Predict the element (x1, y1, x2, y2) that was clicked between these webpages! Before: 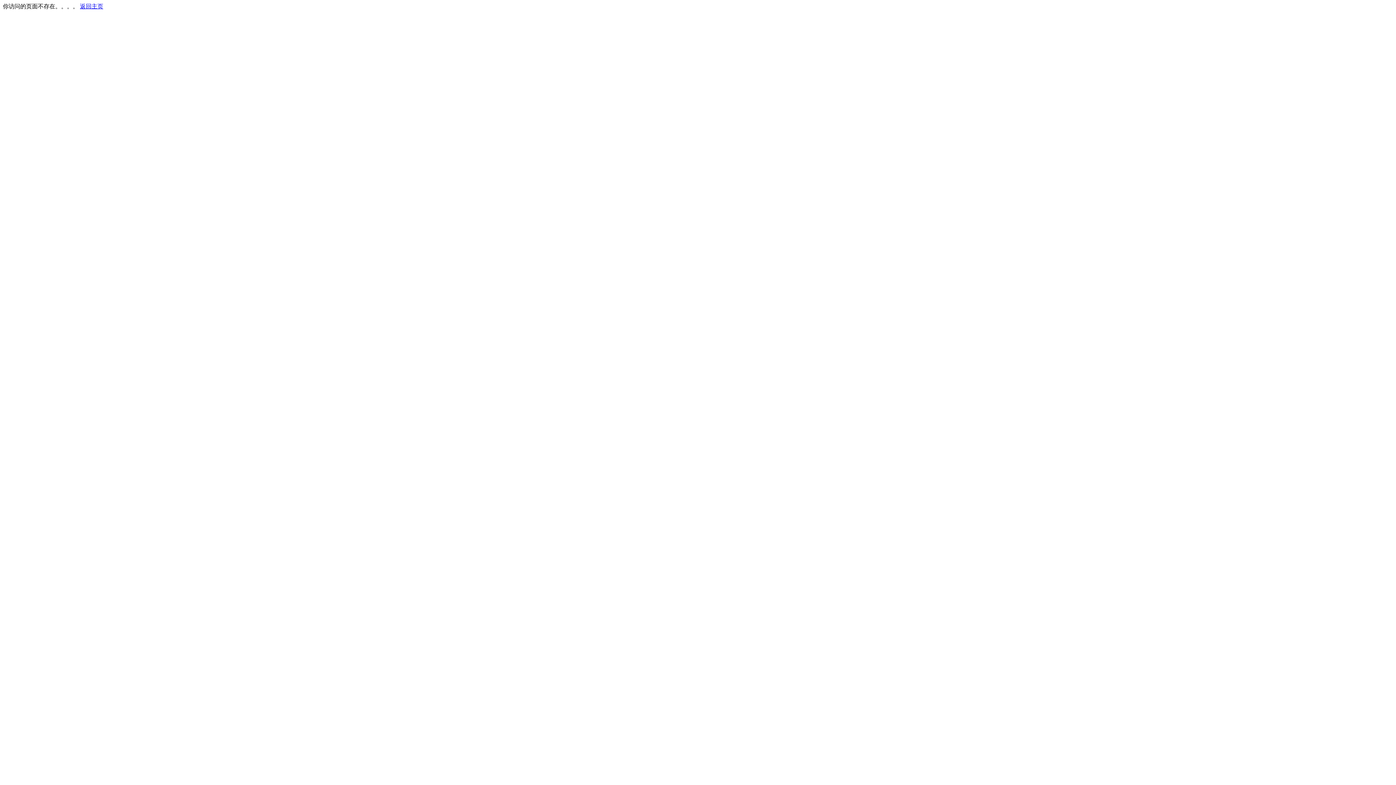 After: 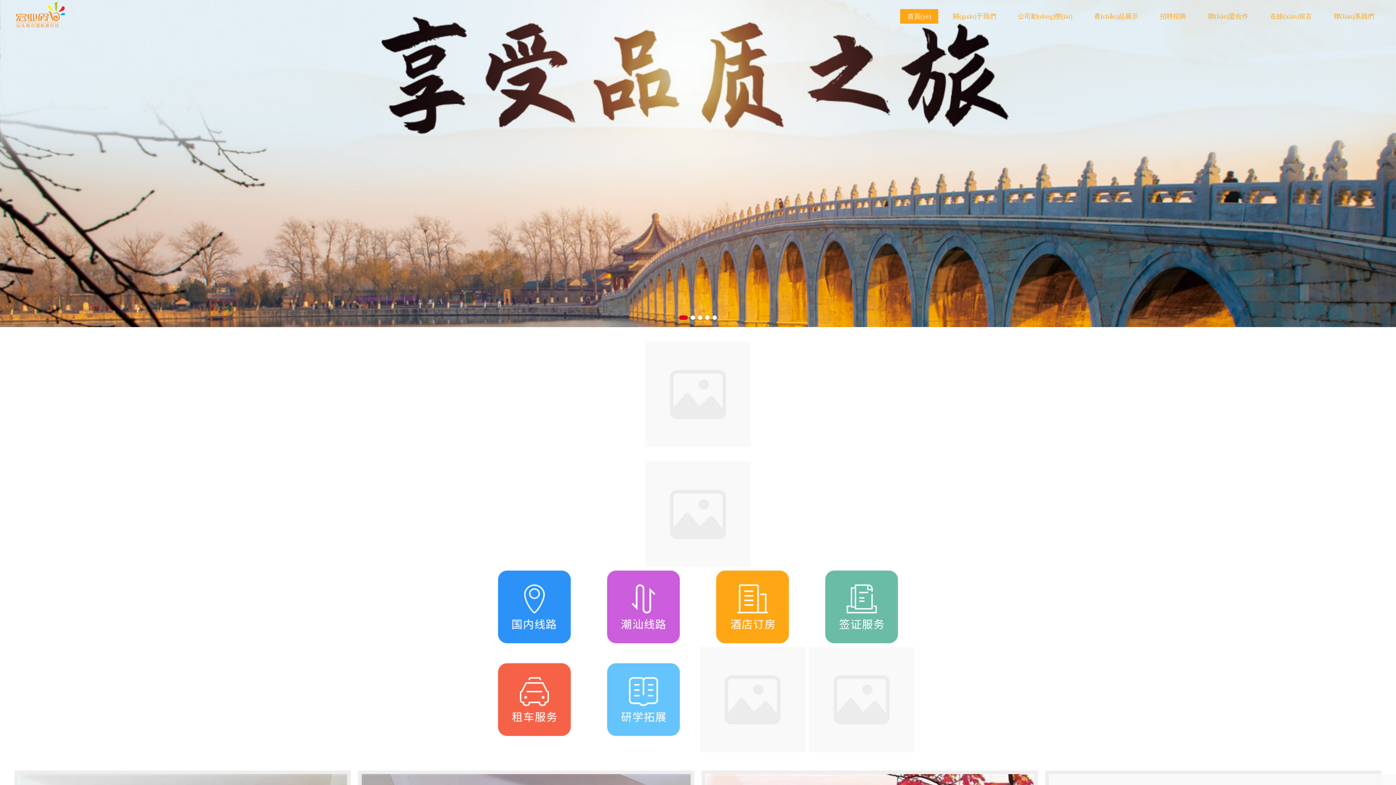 Action: bbox: (80, 3, 103, 9) label: 返回主页